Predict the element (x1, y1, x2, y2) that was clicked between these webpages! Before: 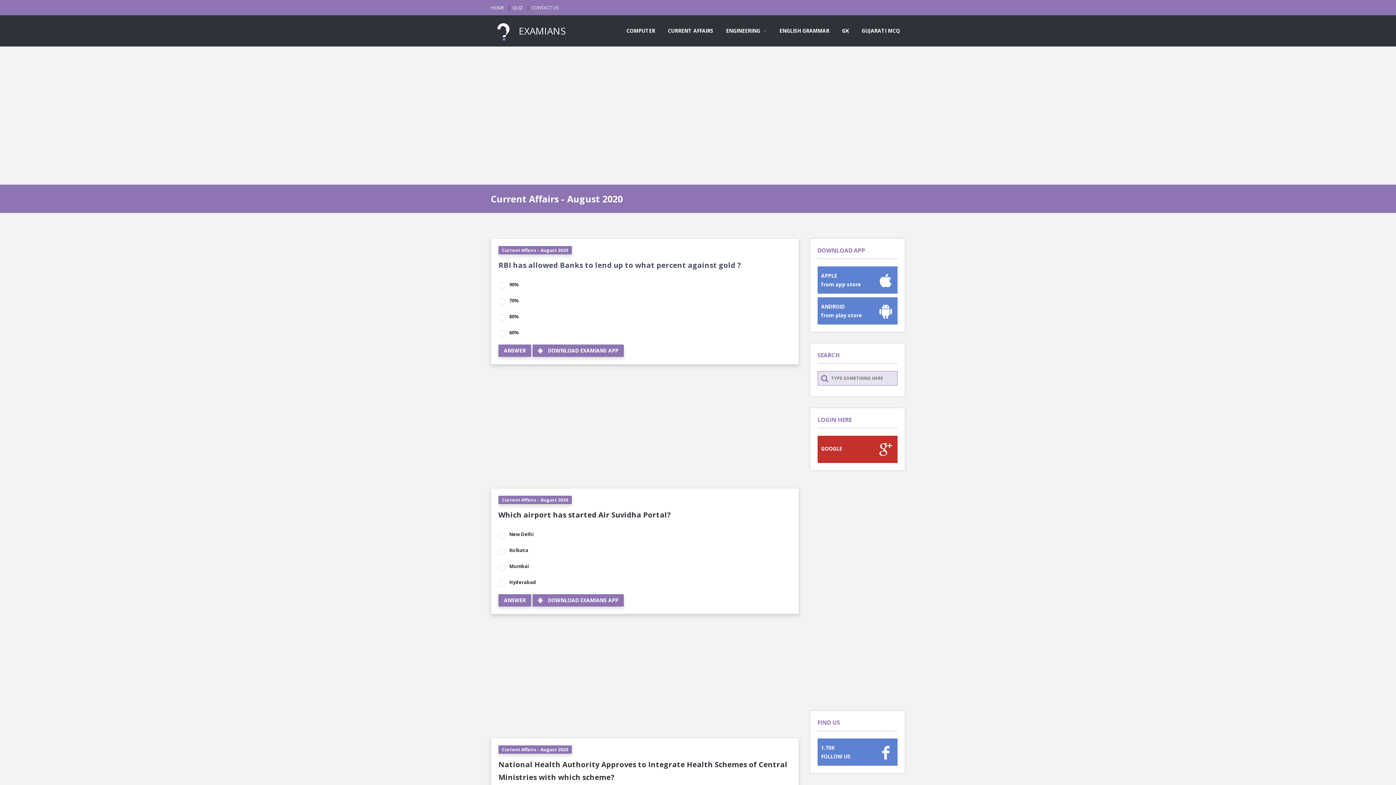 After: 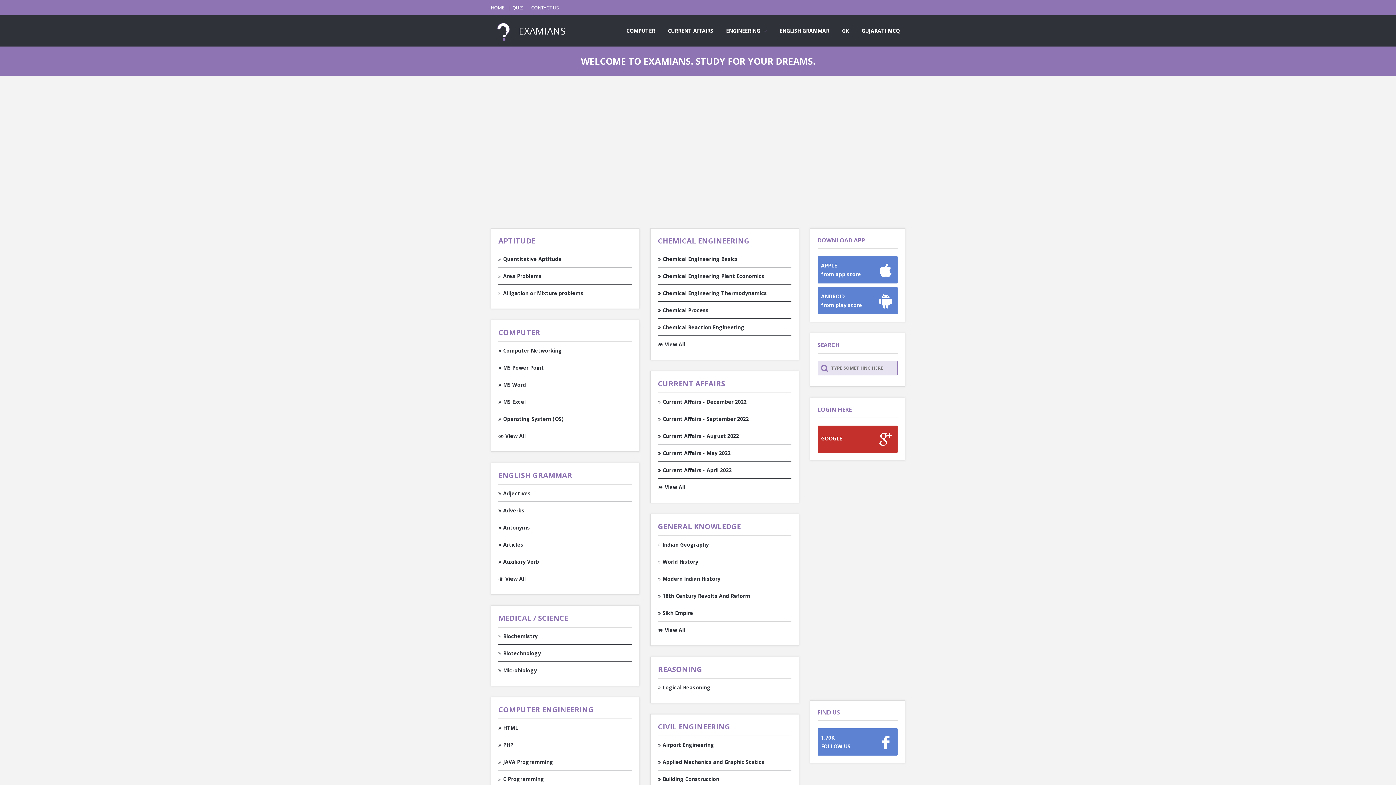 Action: bbox: (490, 24, 565, 37) label:  EXAMIANS